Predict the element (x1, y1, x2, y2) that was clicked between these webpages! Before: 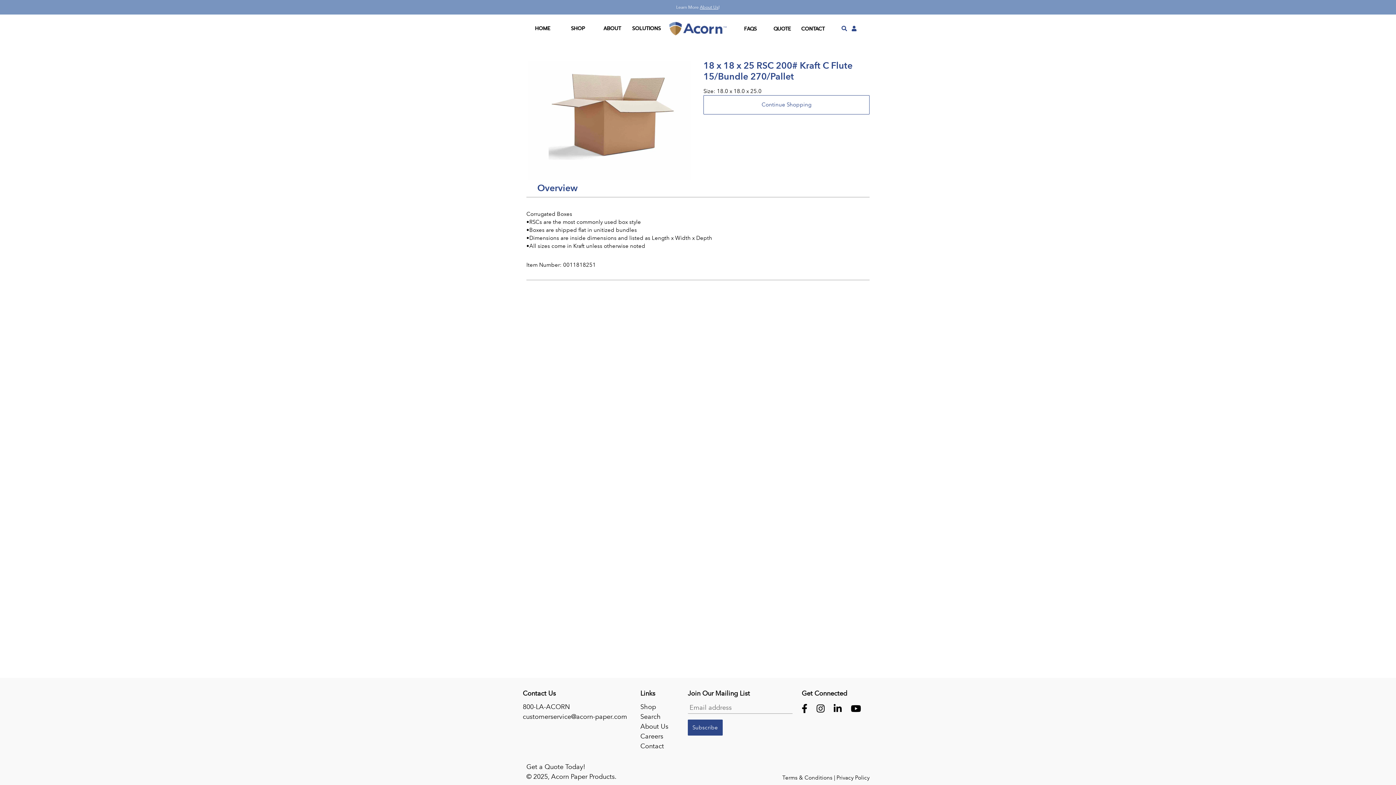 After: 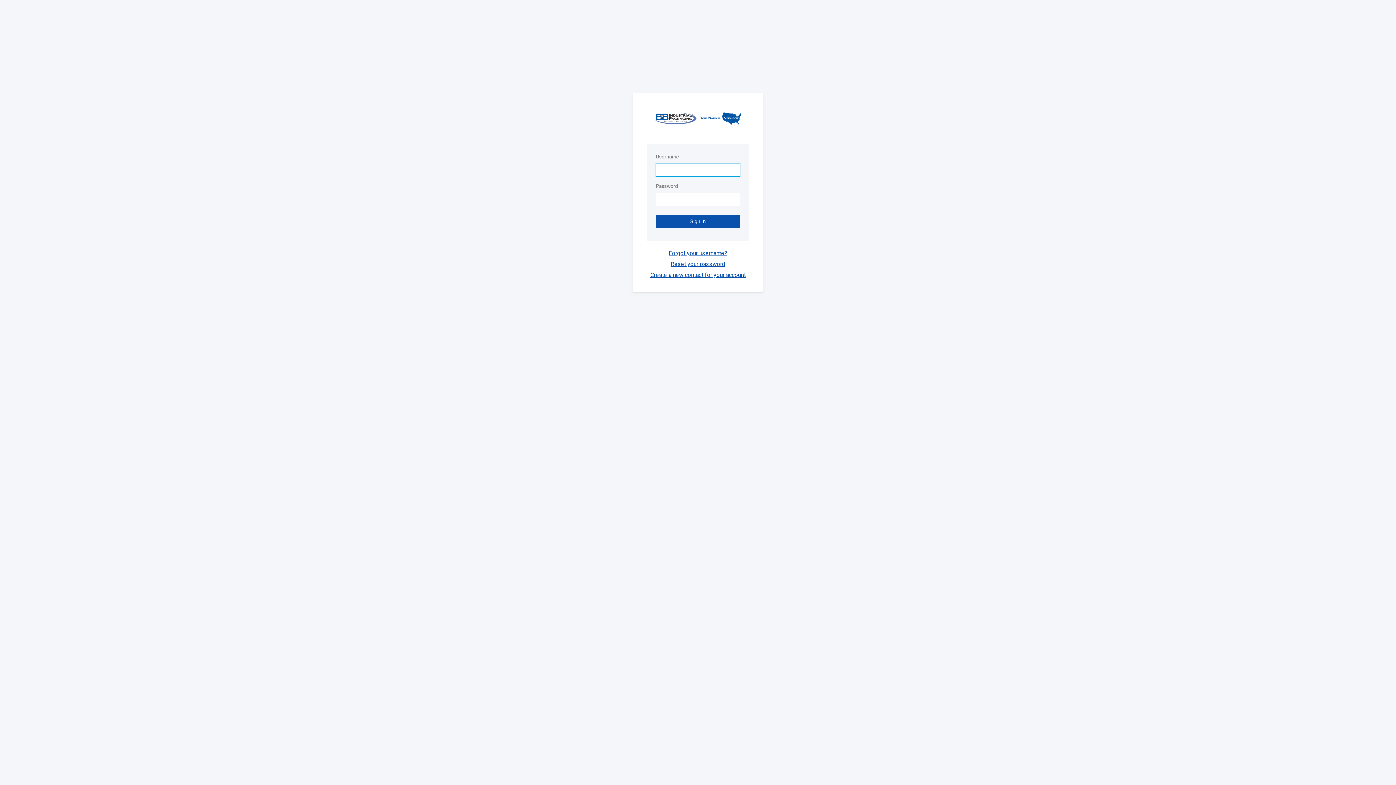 Action: bbox: (850, 15, 858, 42)